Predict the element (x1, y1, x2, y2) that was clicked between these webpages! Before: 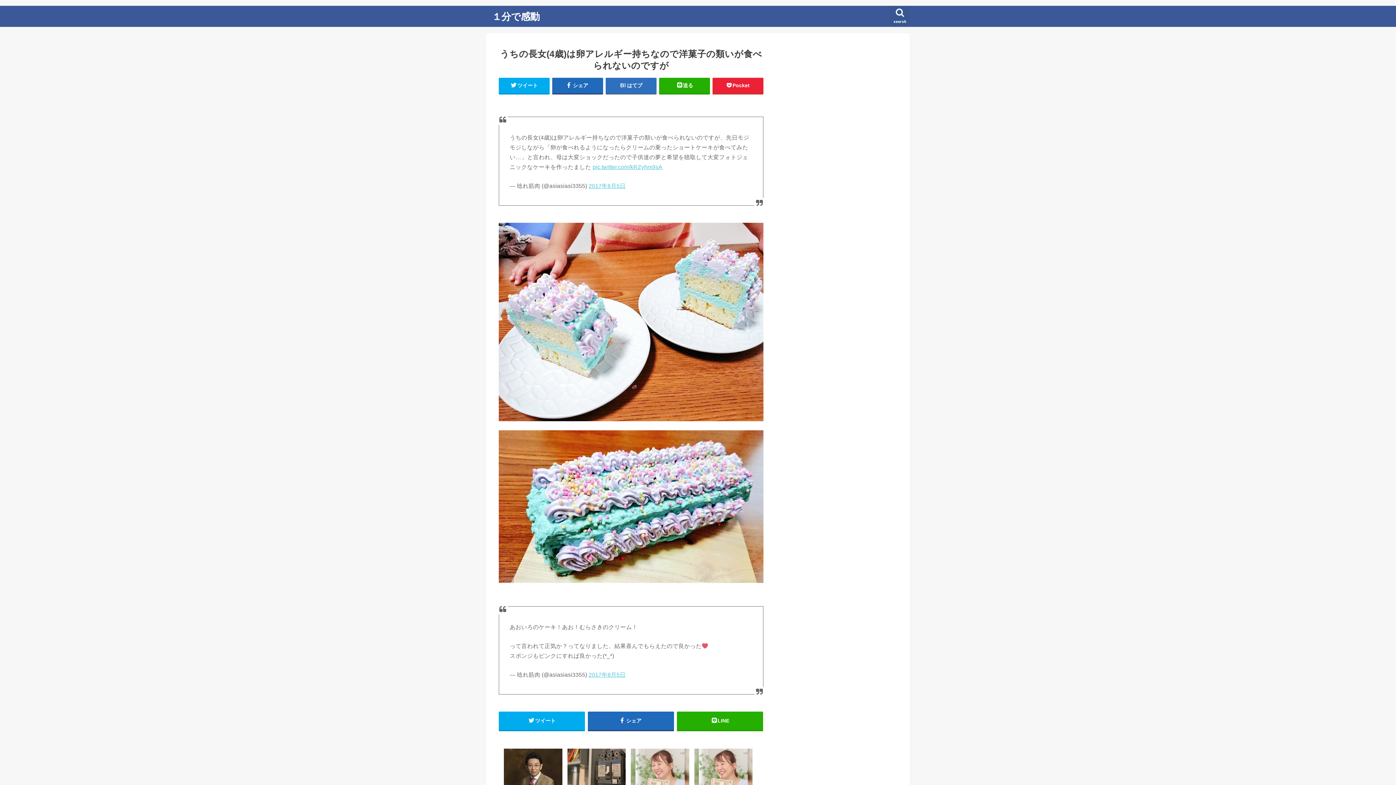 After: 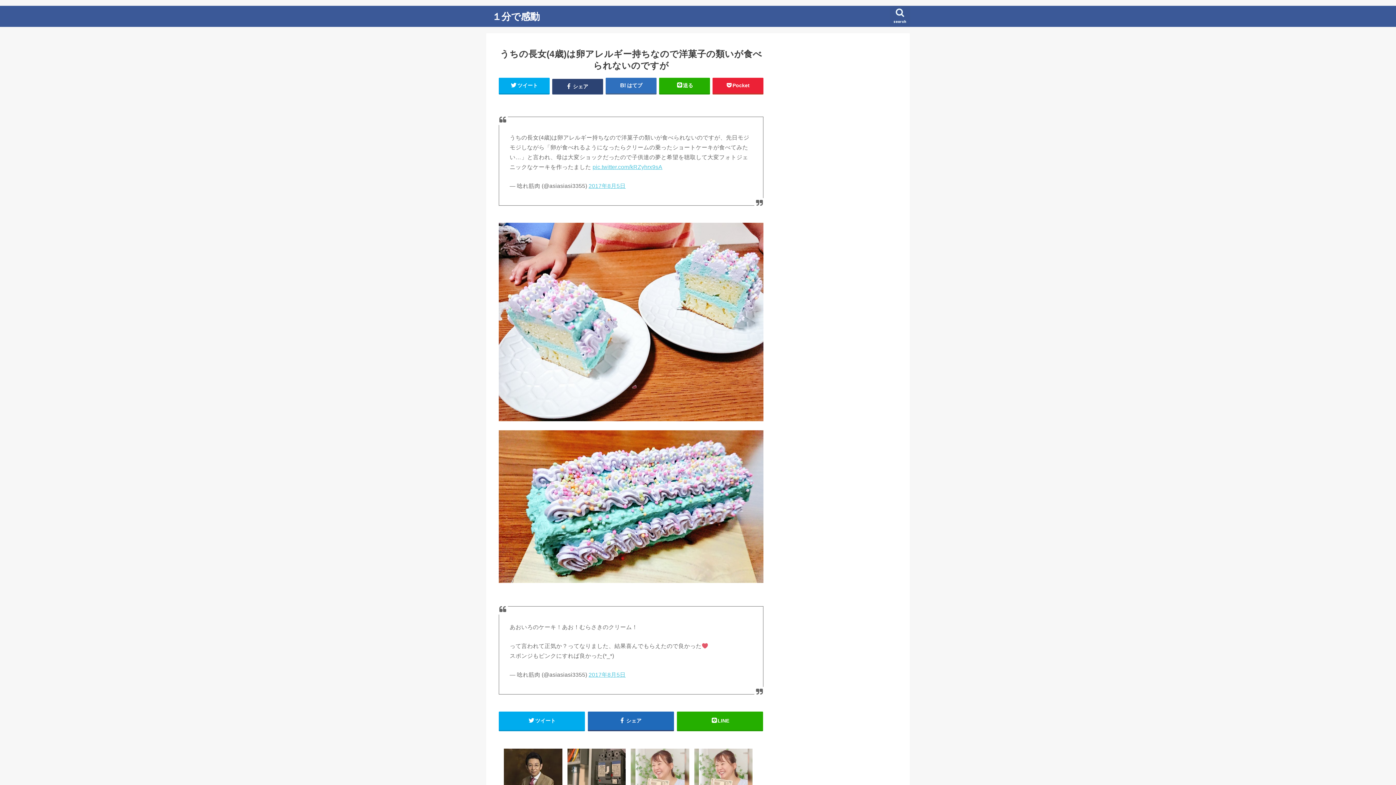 Action: label:  シェア bbox: (552, 77, 603, 93)